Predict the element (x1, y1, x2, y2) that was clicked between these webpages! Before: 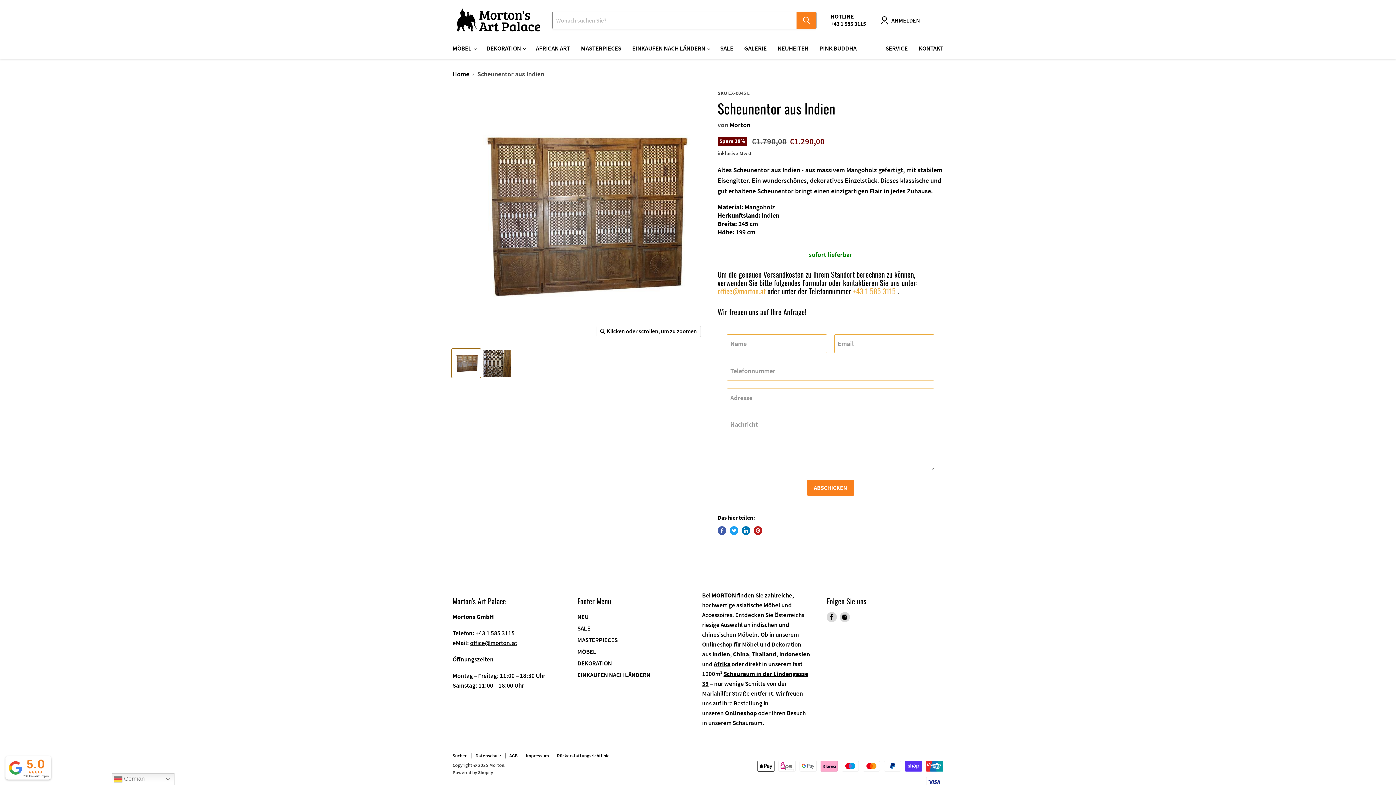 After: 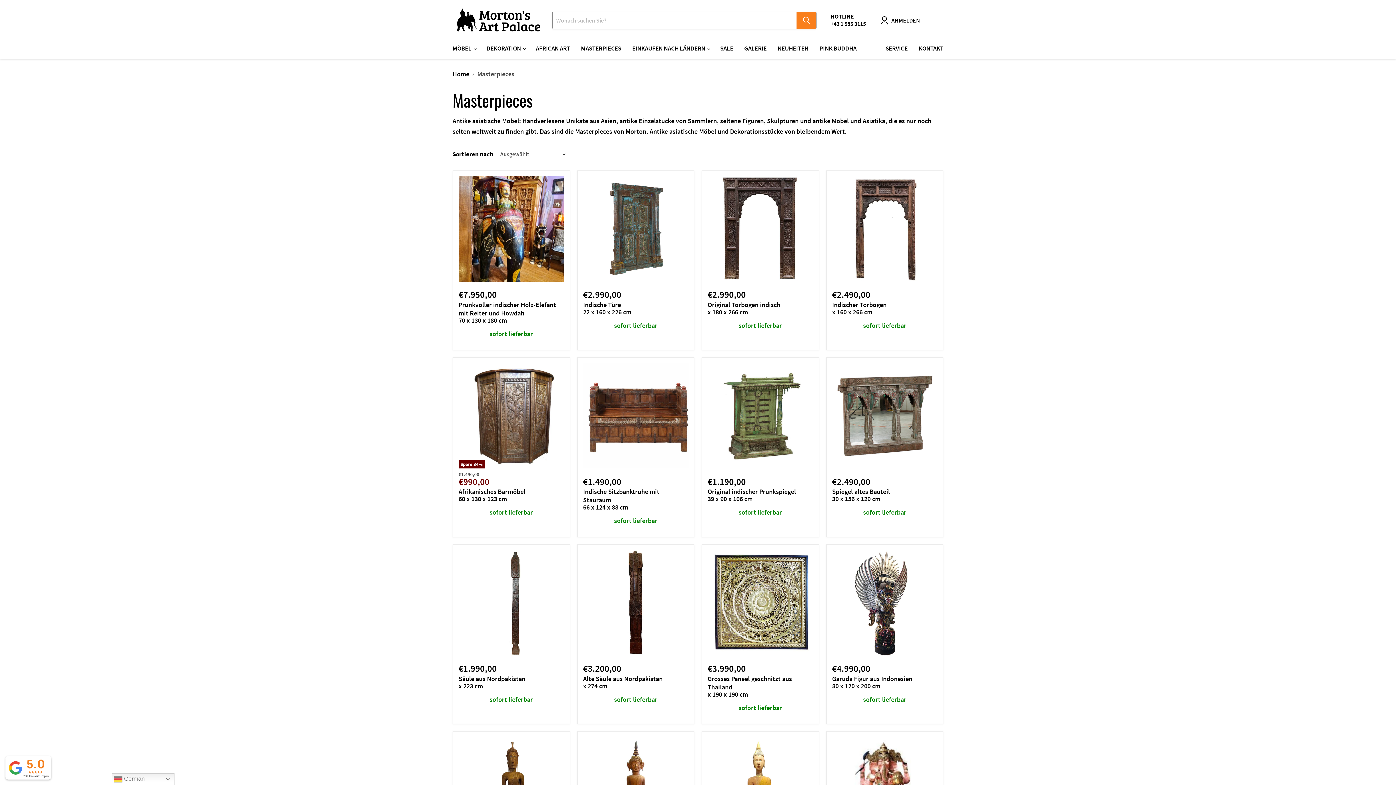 Action: bbox: (577, 636, 617, 644) label: MASTERPIECES